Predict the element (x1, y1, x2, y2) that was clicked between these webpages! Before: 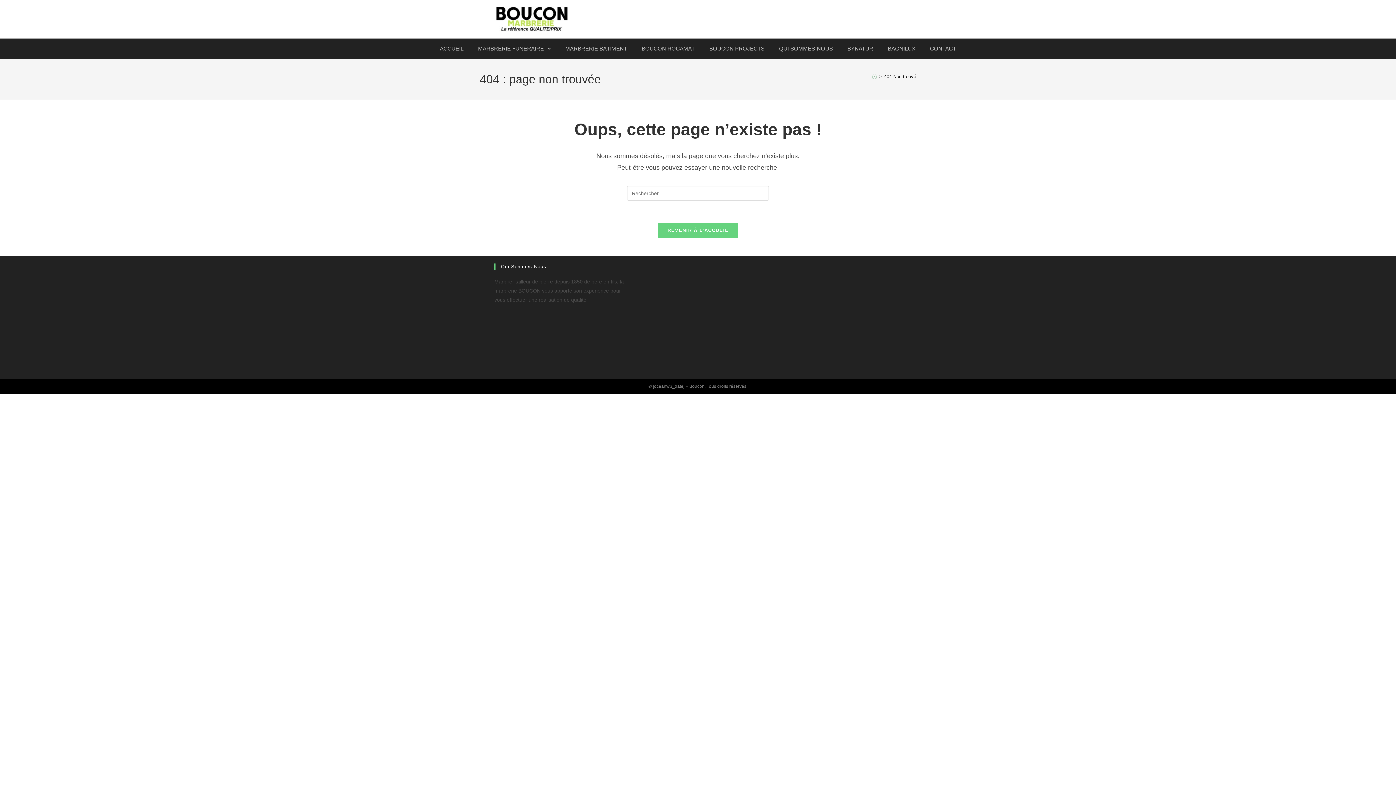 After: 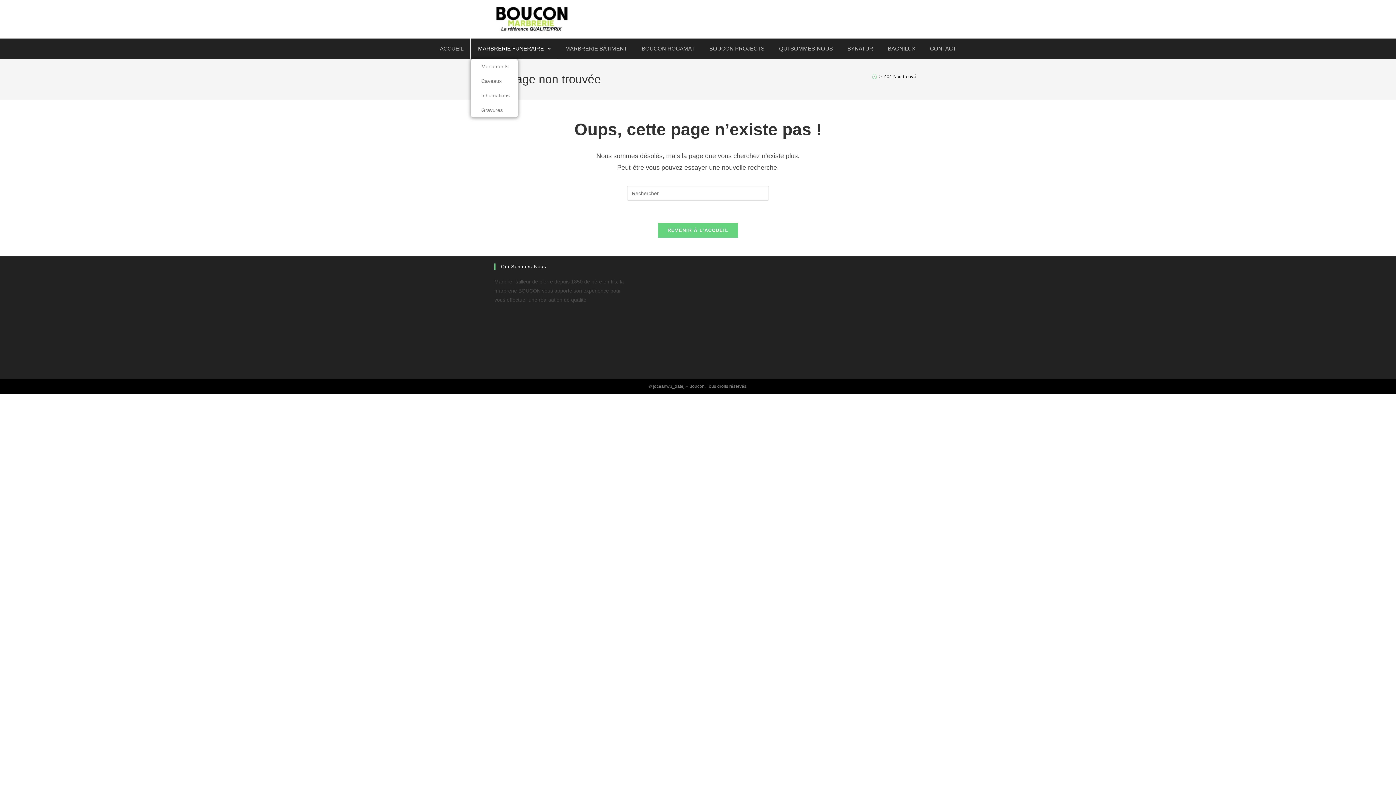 Action: bbox: (470, 38, 558, 58) label: MARBRERIE FUNÉRAIRE